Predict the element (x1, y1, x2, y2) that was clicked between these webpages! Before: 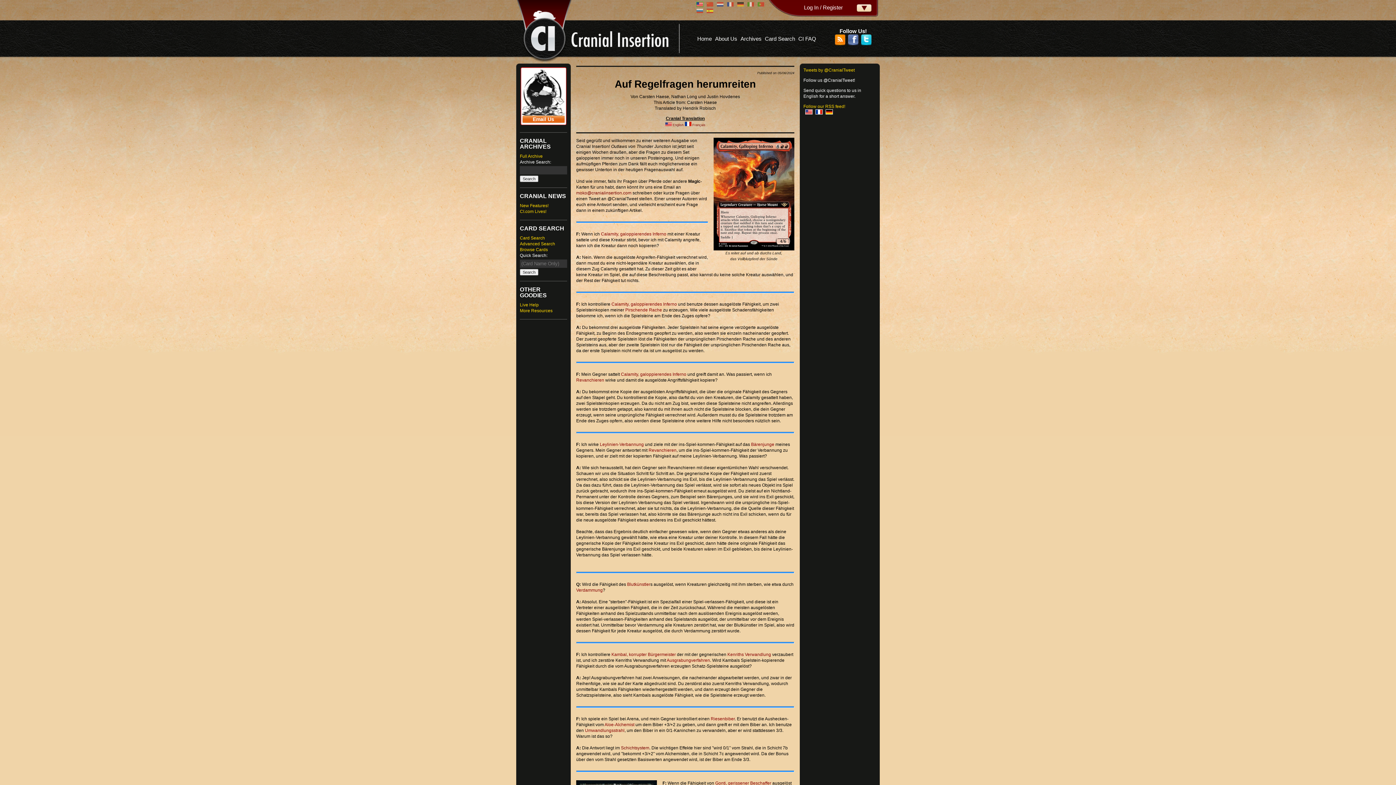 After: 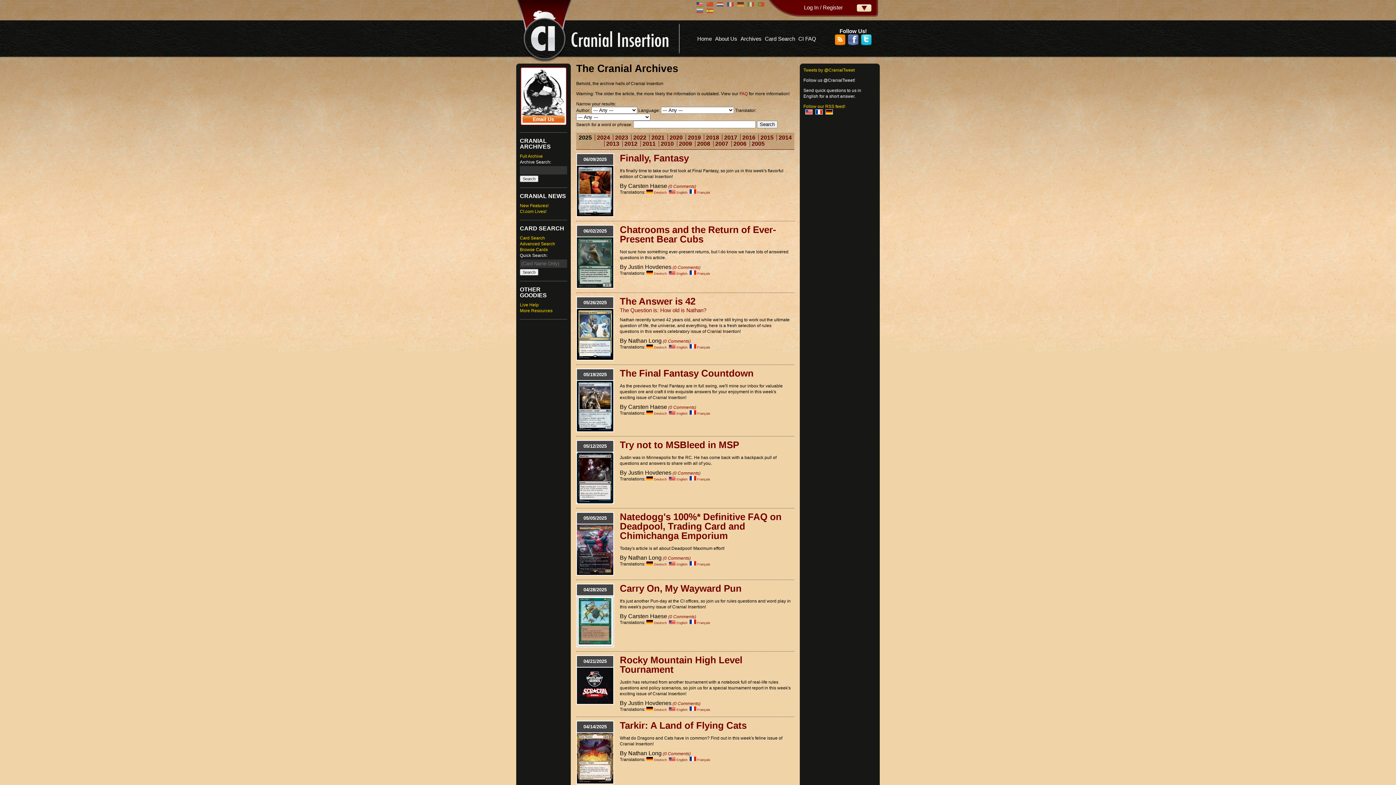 Action: bbox: (740, 35, 761, 41) label: Archives